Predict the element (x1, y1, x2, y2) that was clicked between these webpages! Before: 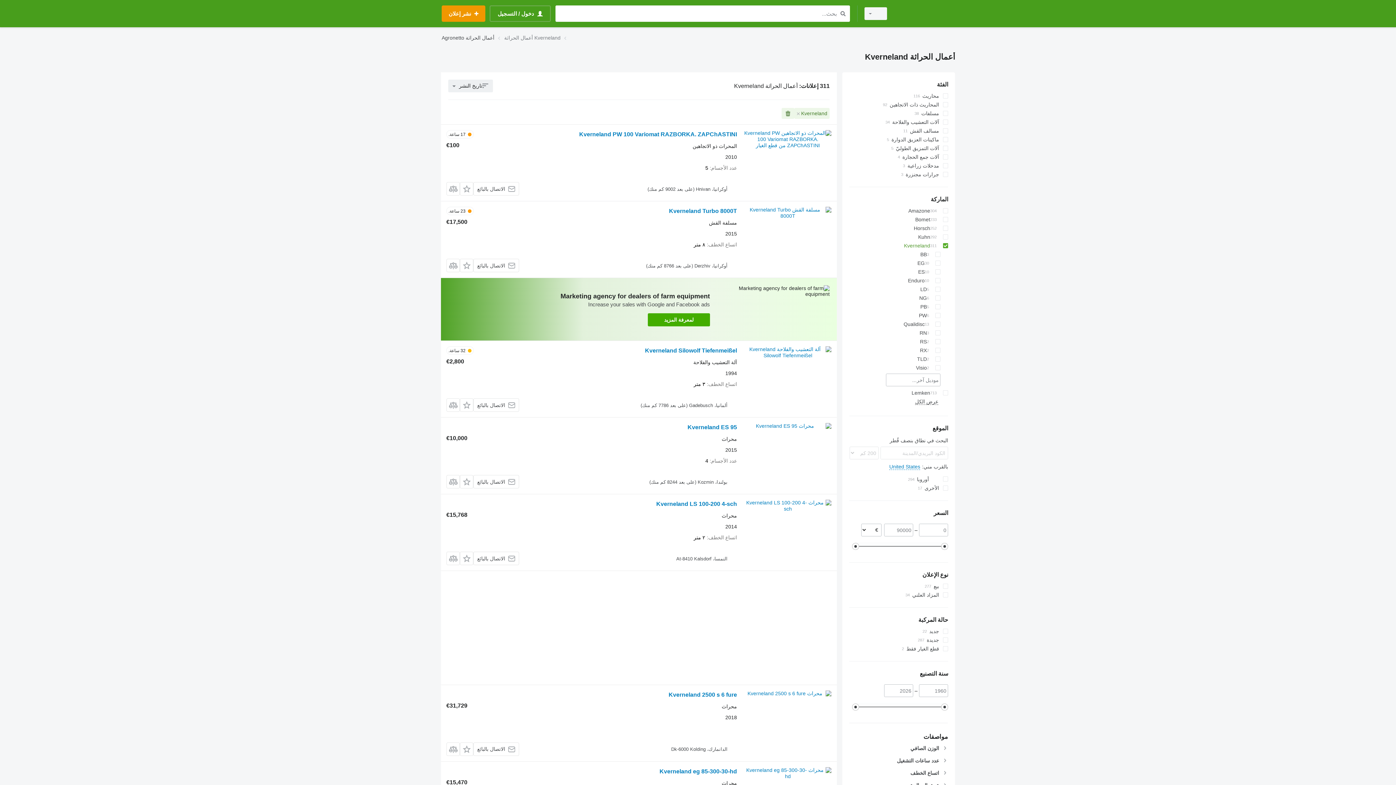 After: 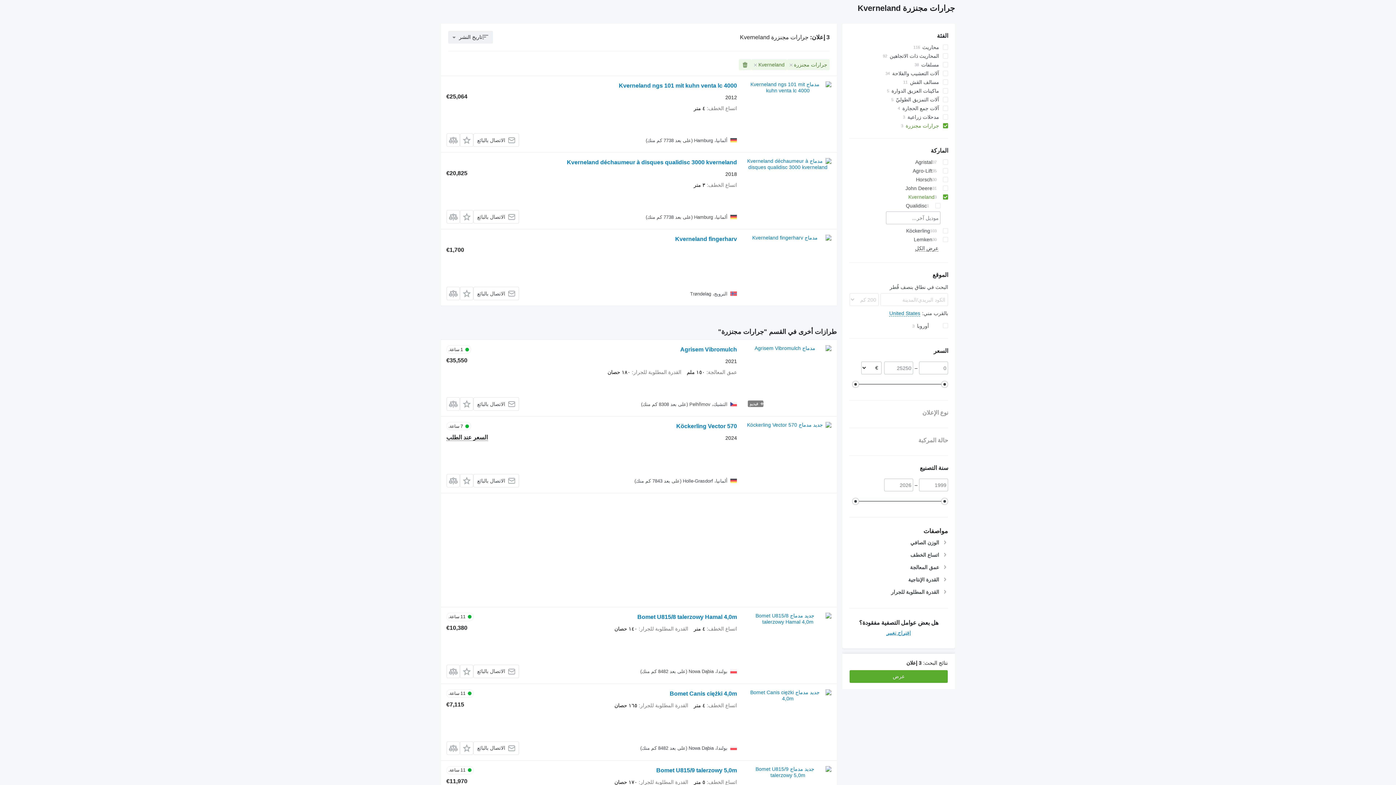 Action: label: جرارات مجنزرة bbox: (849, 170, 948, 178)